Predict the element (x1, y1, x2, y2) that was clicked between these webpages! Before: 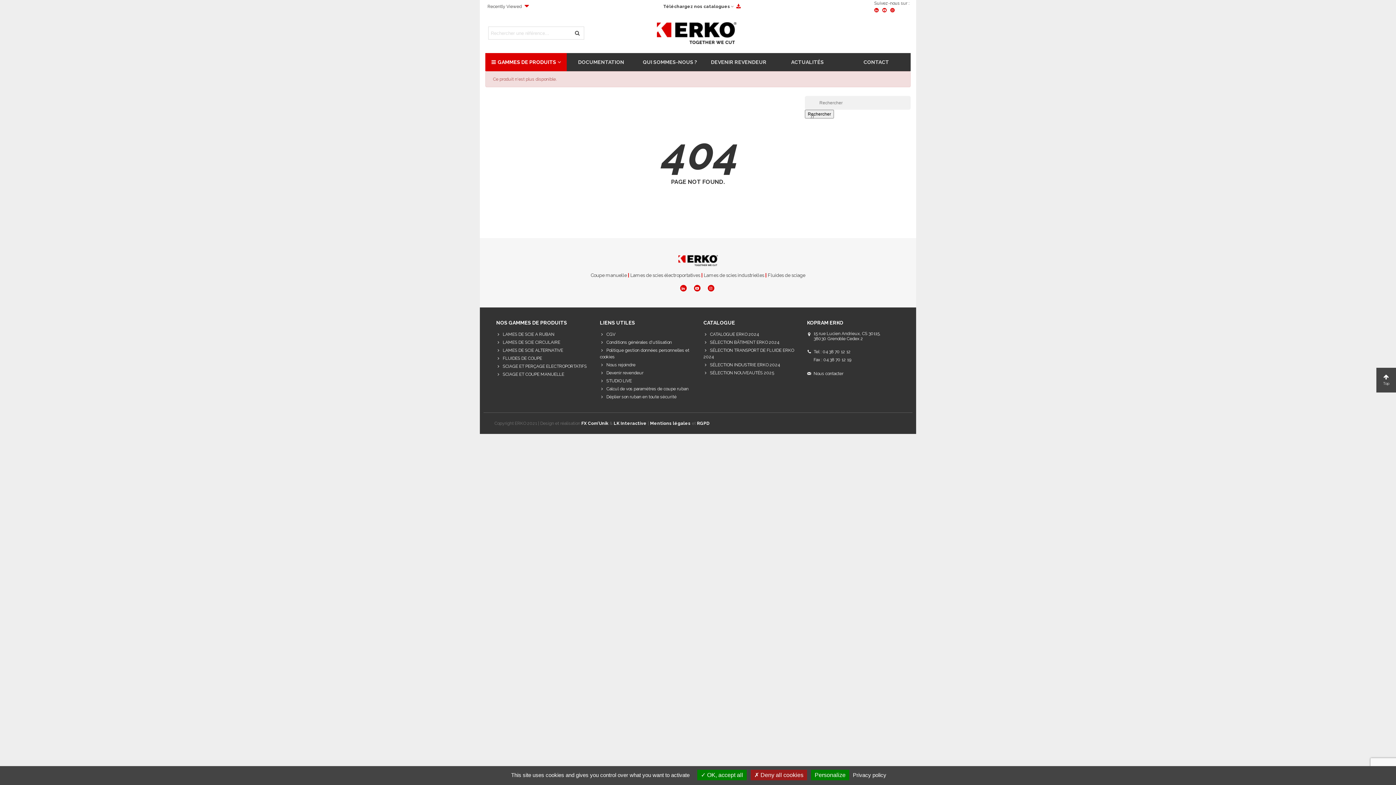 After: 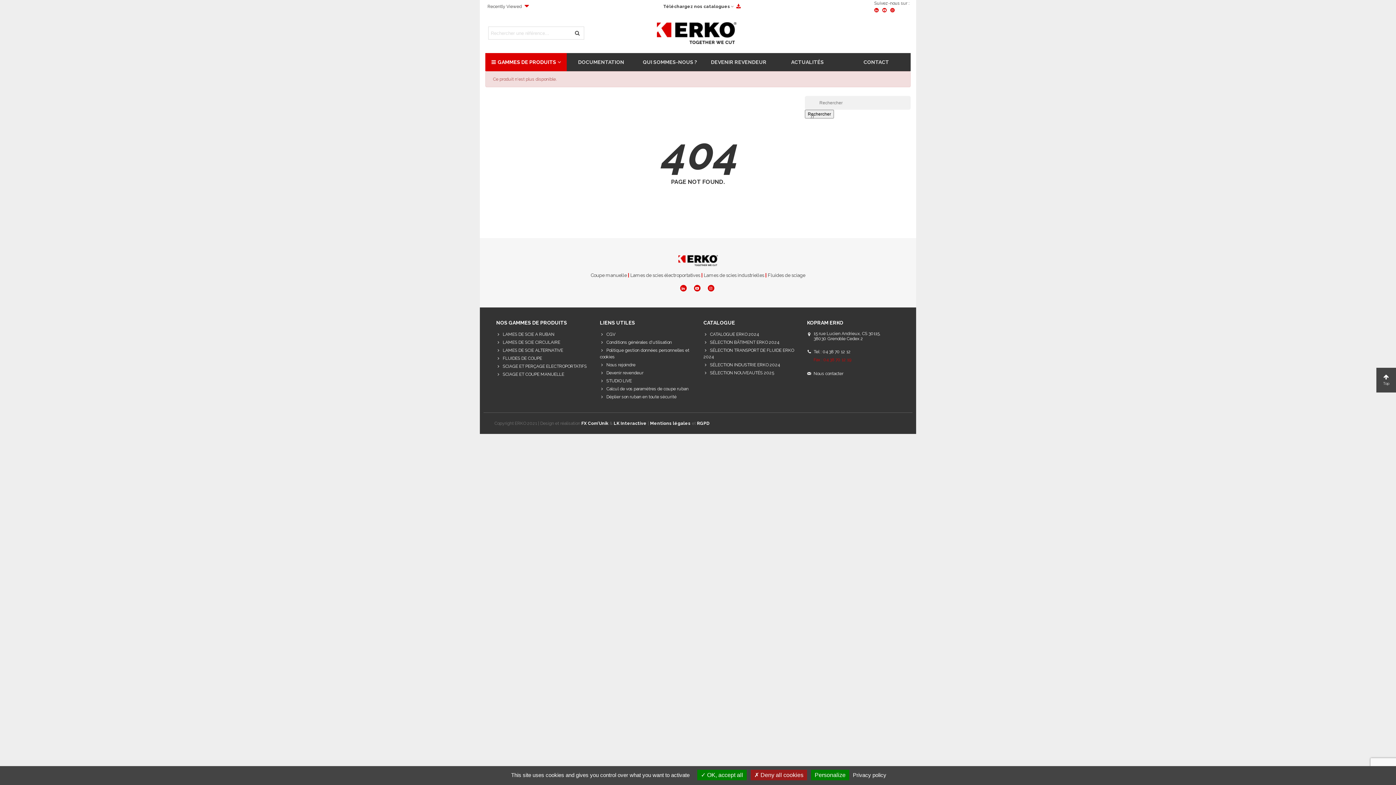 Action: label: Fax : 04 38 70 12 19 bbox: (813, 356, 851, 364)